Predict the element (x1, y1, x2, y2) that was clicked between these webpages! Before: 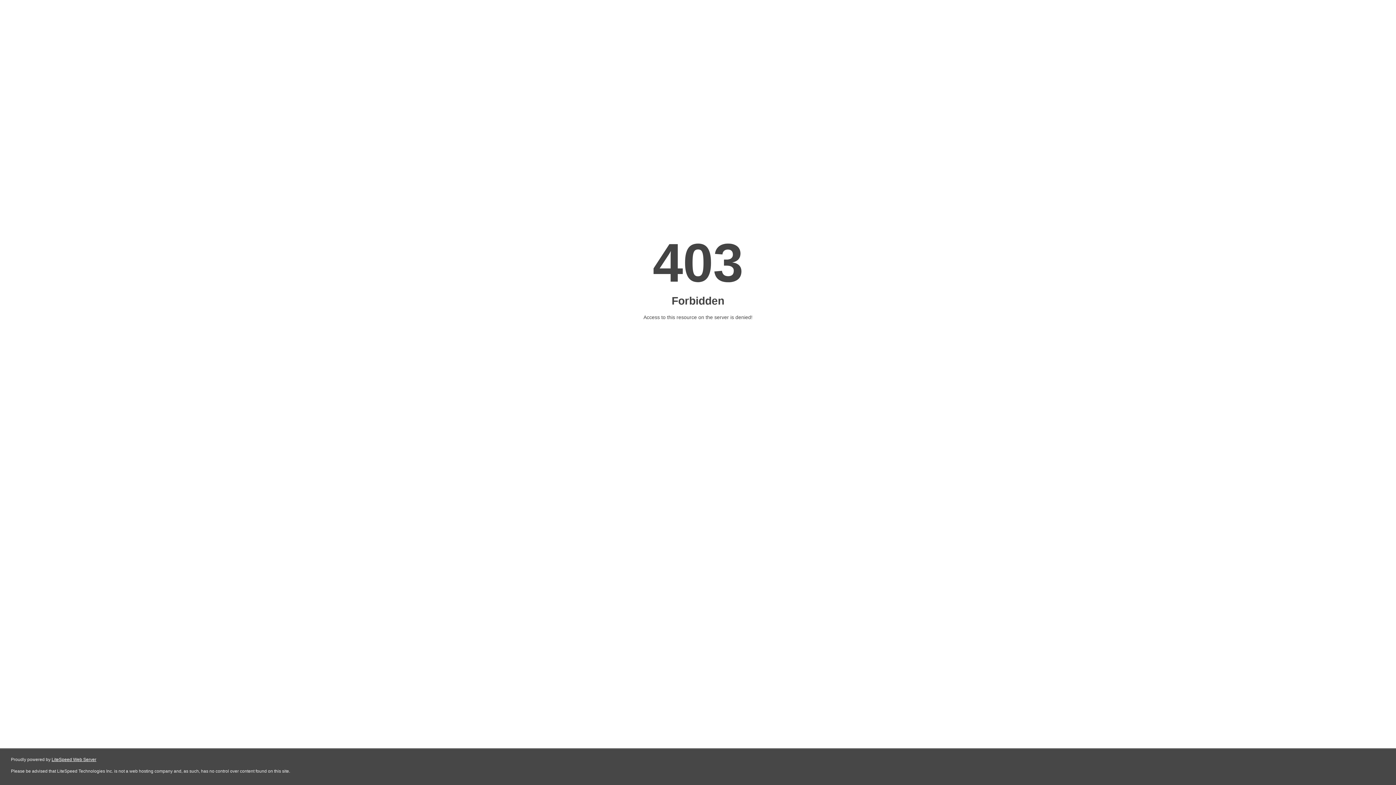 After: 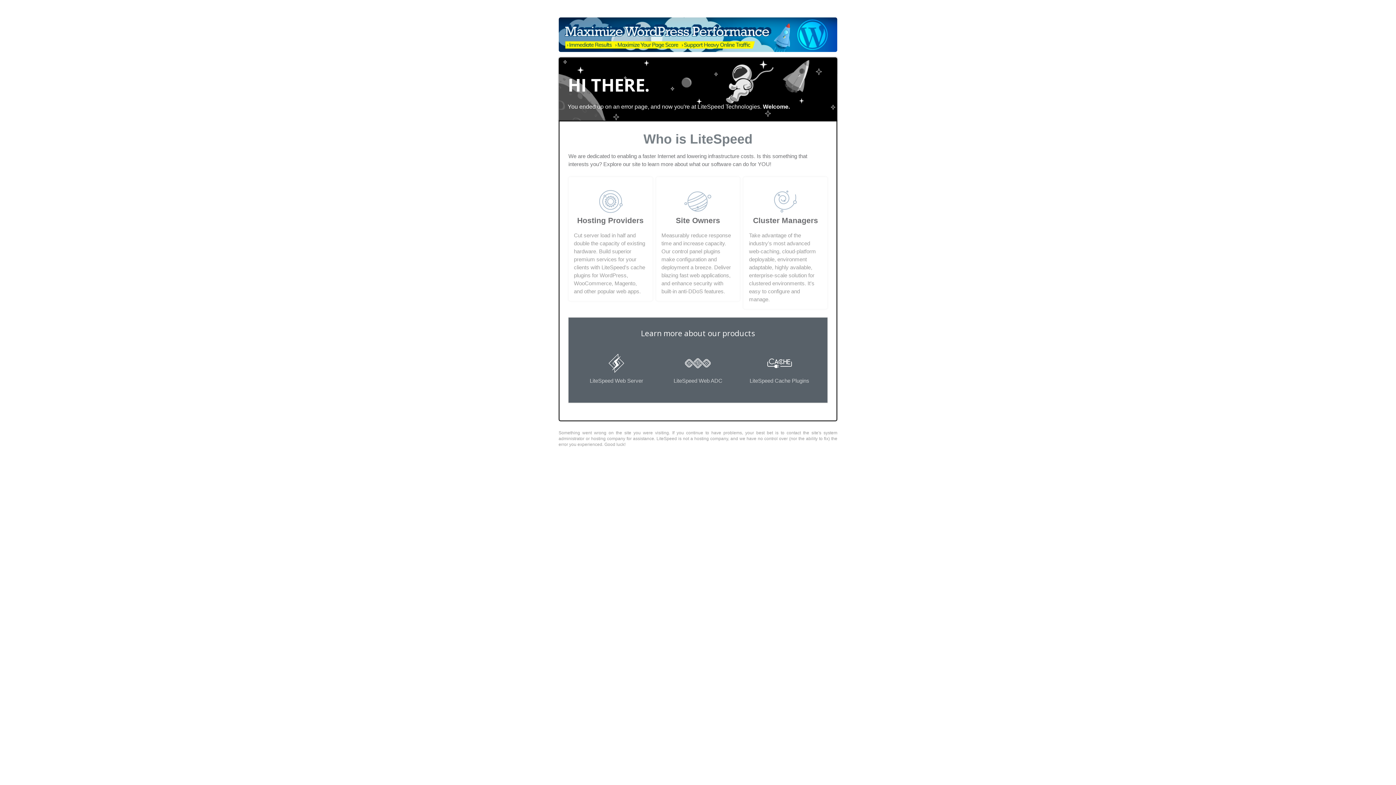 Action: bbox: (51, 757, 96, 762) label: LiteSpeed Web Server